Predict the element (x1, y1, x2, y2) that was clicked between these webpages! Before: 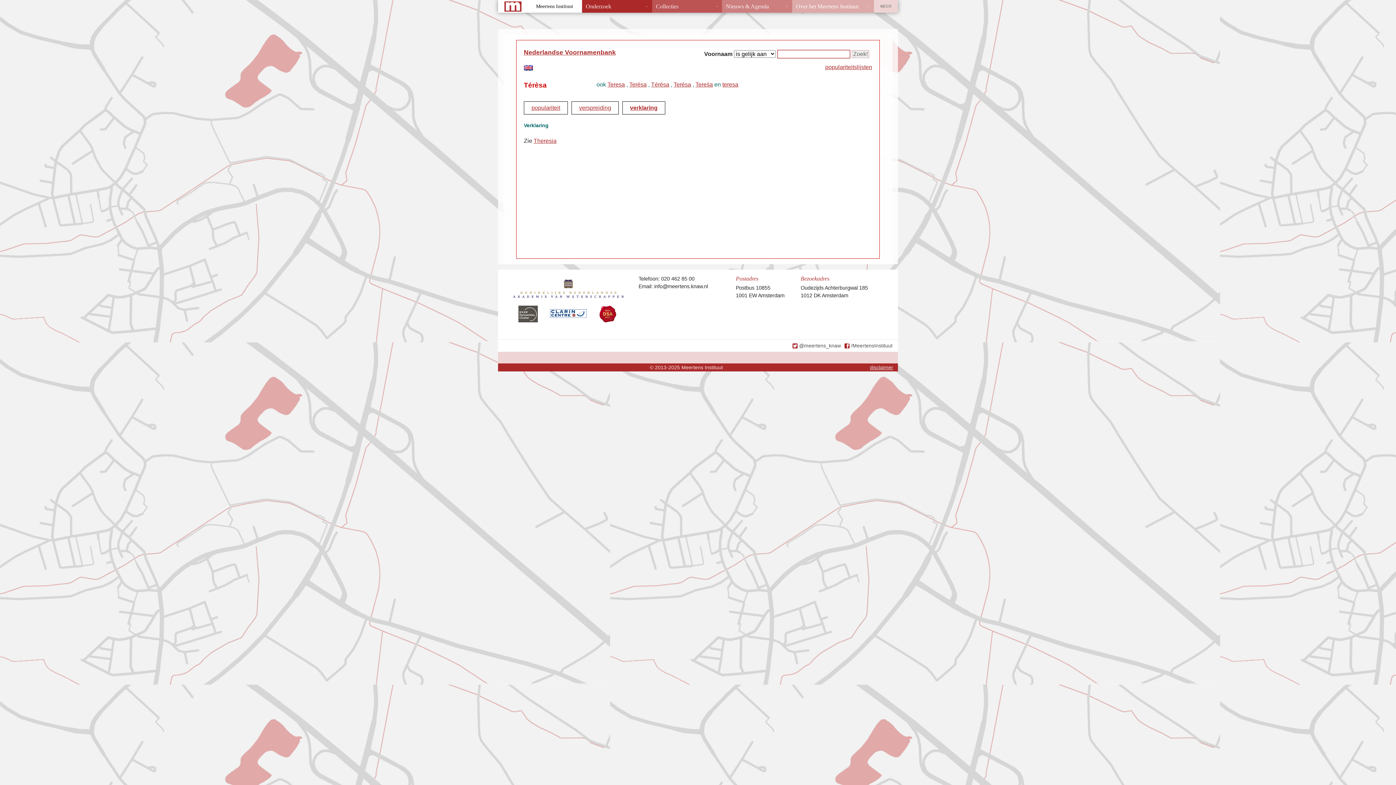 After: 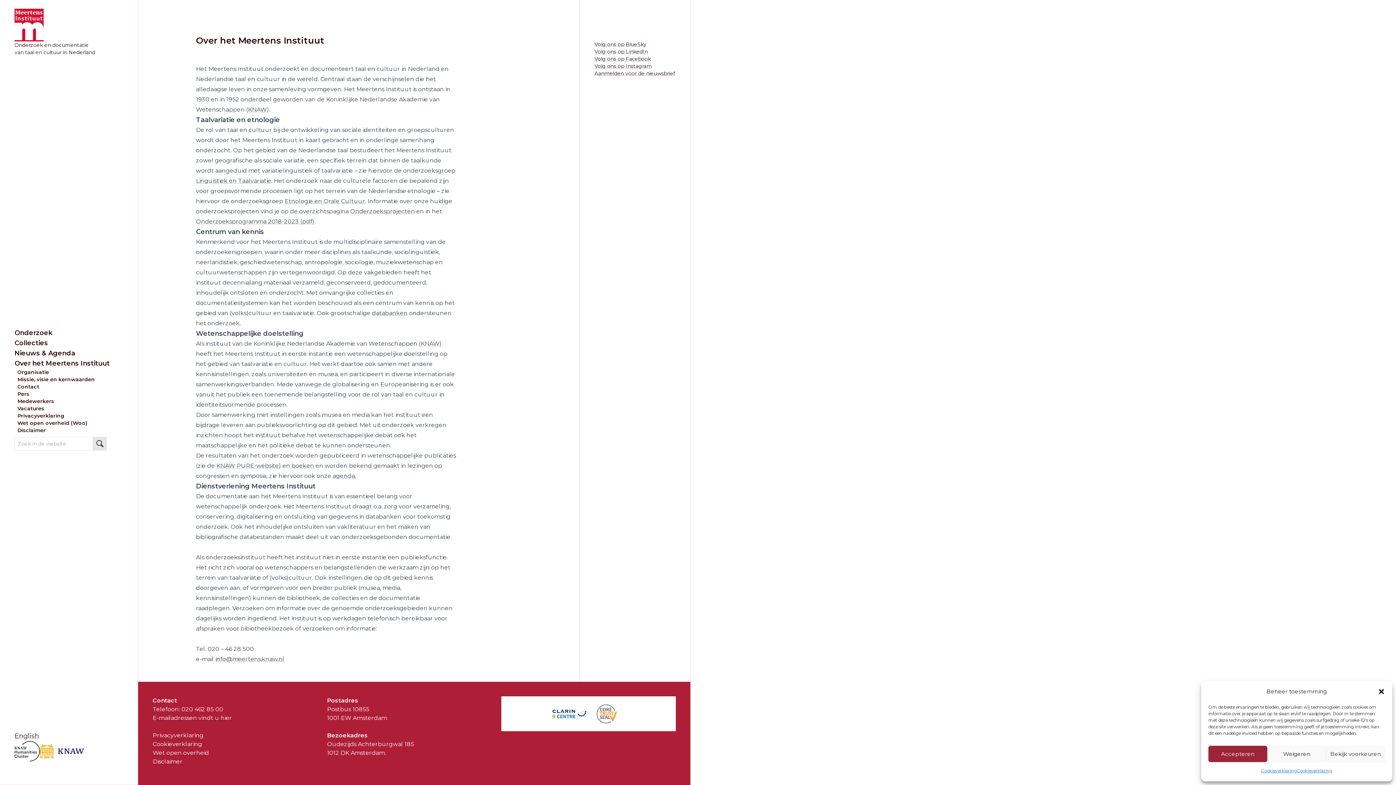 Action: bbox: (792, 0, 874, 12) label: Over het Meertens Instituut